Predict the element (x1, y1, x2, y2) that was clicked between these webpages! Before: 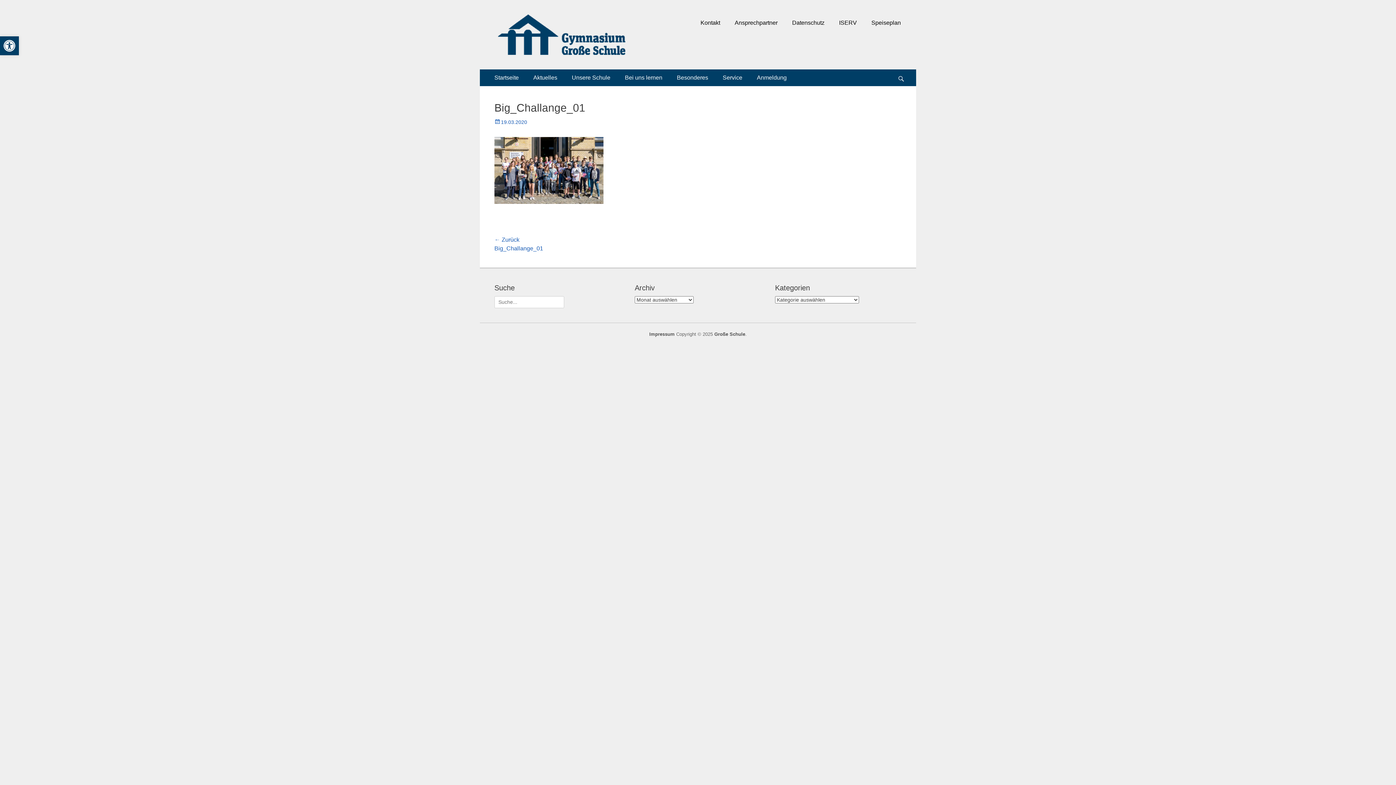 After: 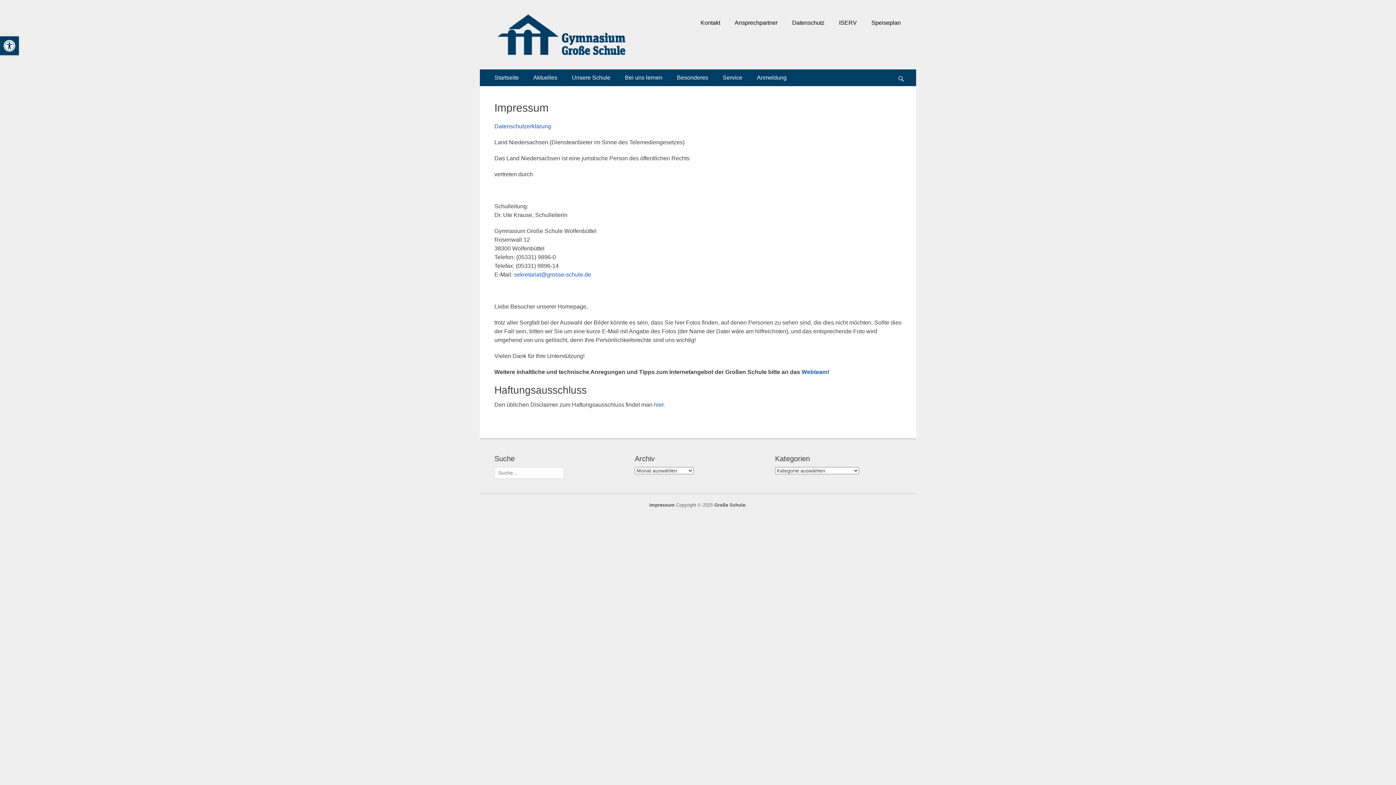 Action: bbox: (649, 331, 674, 336) label: Impressum